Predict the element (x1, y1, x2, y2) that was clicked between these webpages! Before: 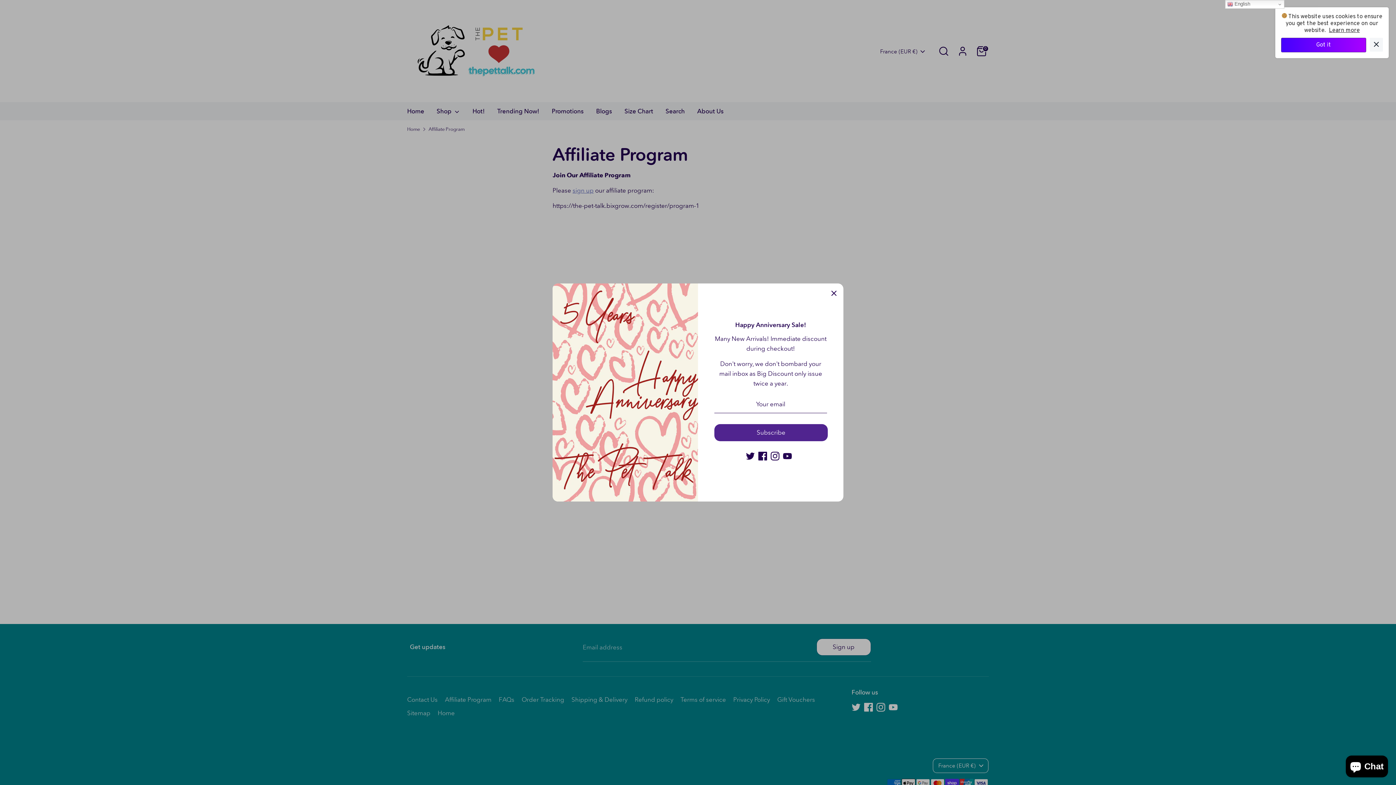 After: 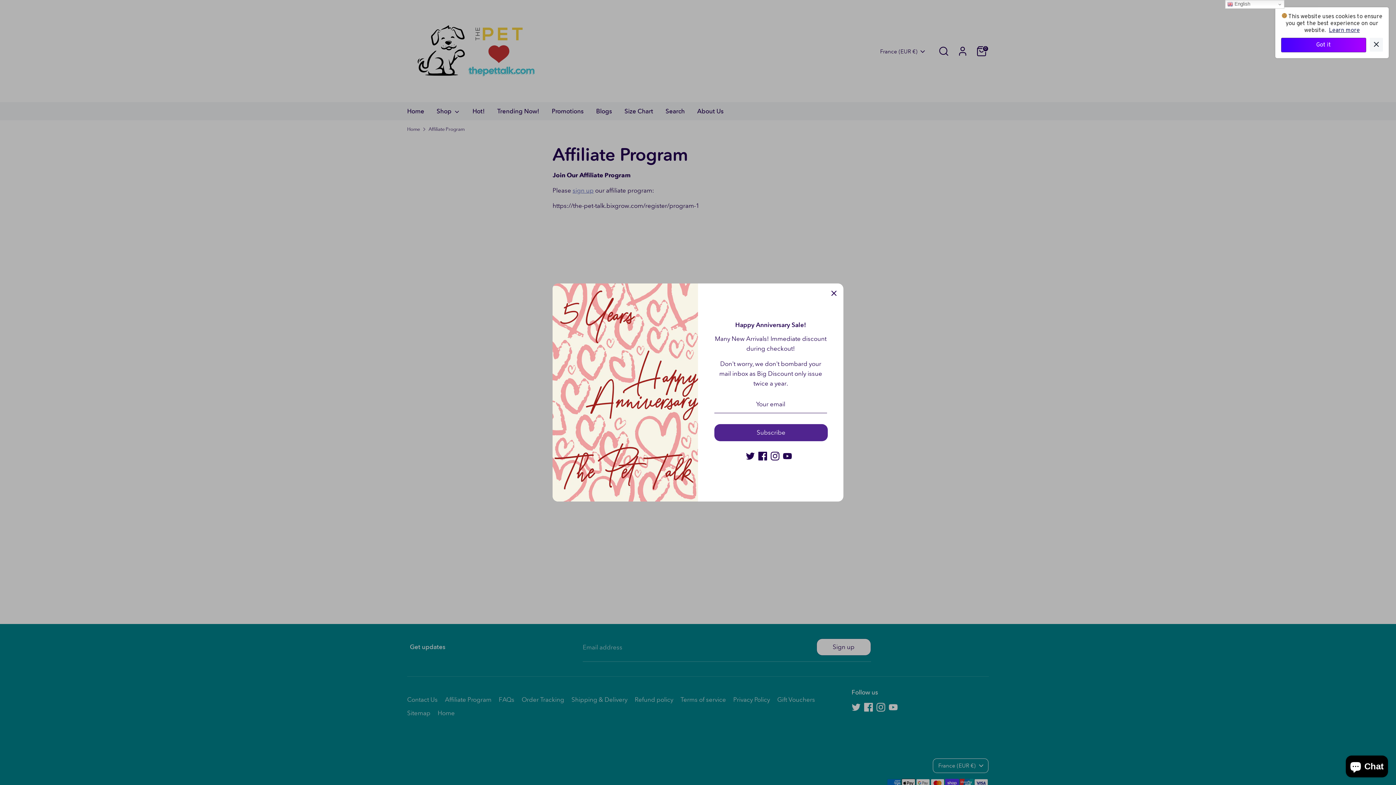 Action: label: Learn more bbox: (1329, 26, 1360, 34)